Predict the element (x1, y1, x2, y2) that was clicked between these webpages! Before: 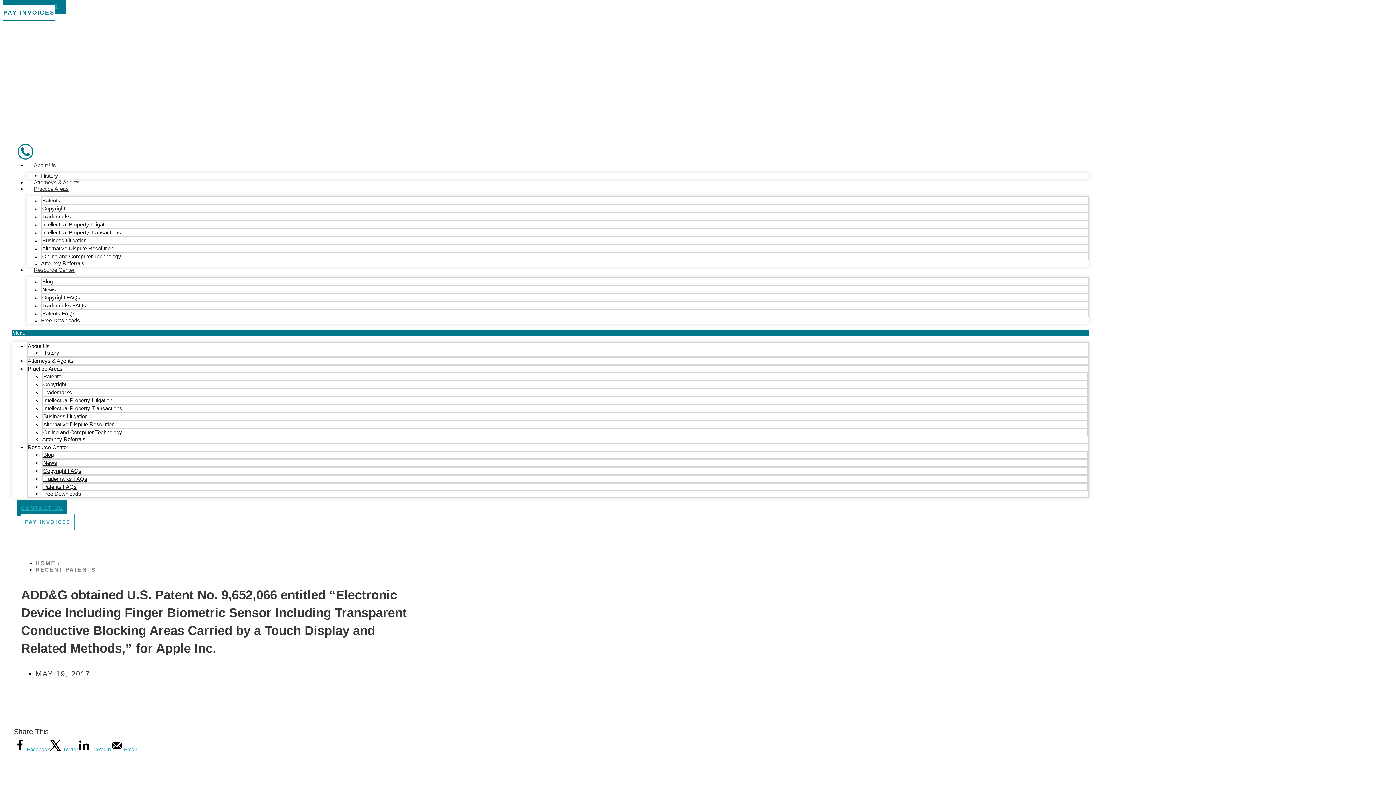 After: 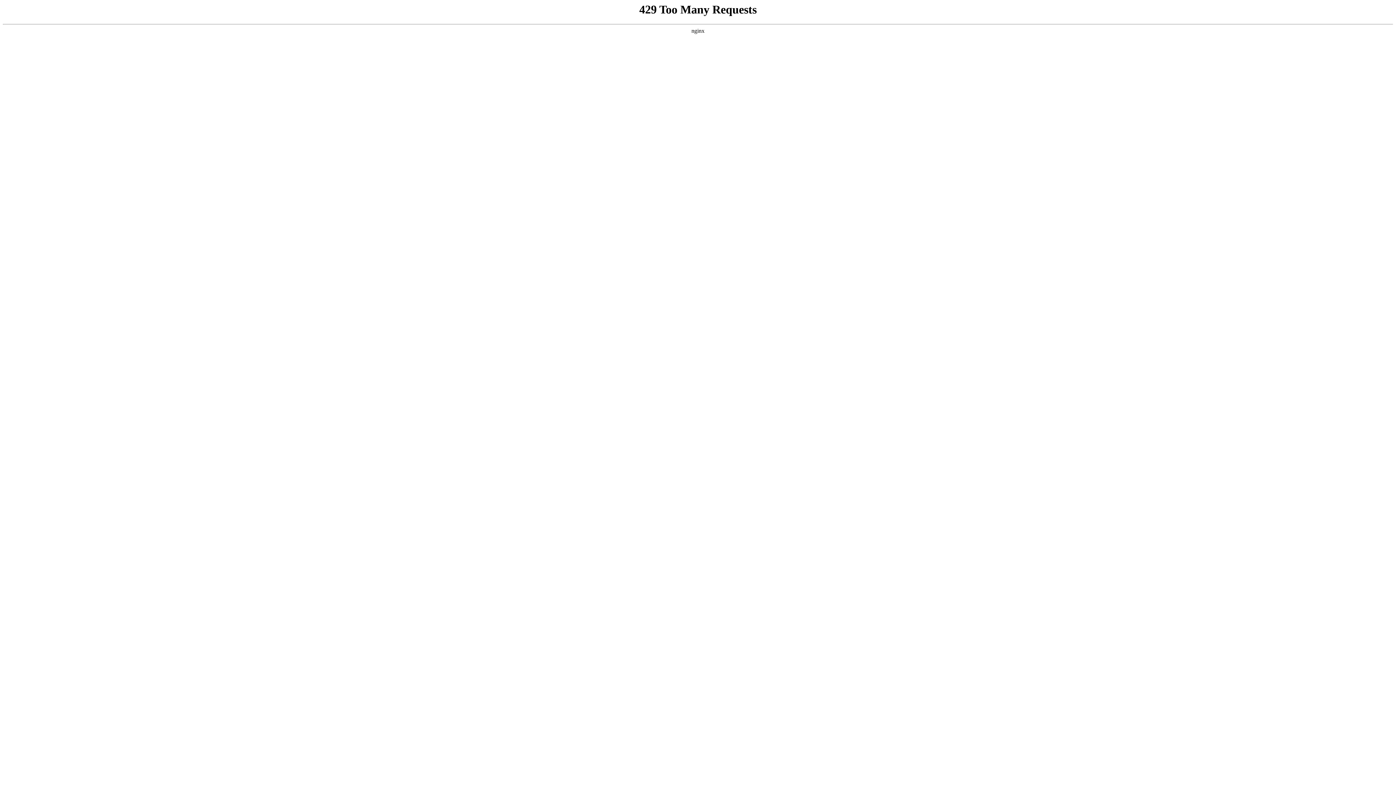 Action: bbox: (42, 302, 86, 308) label: Trademarks FAQs